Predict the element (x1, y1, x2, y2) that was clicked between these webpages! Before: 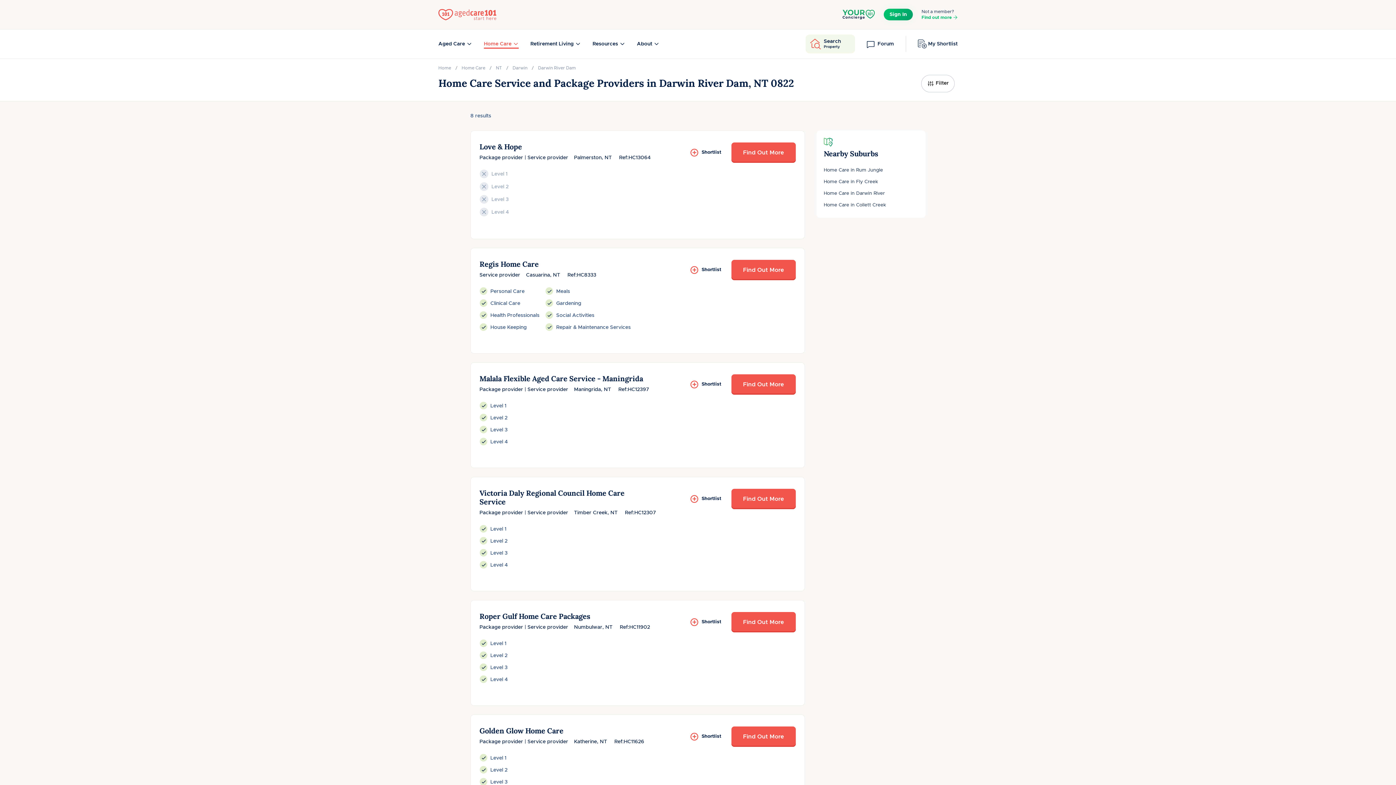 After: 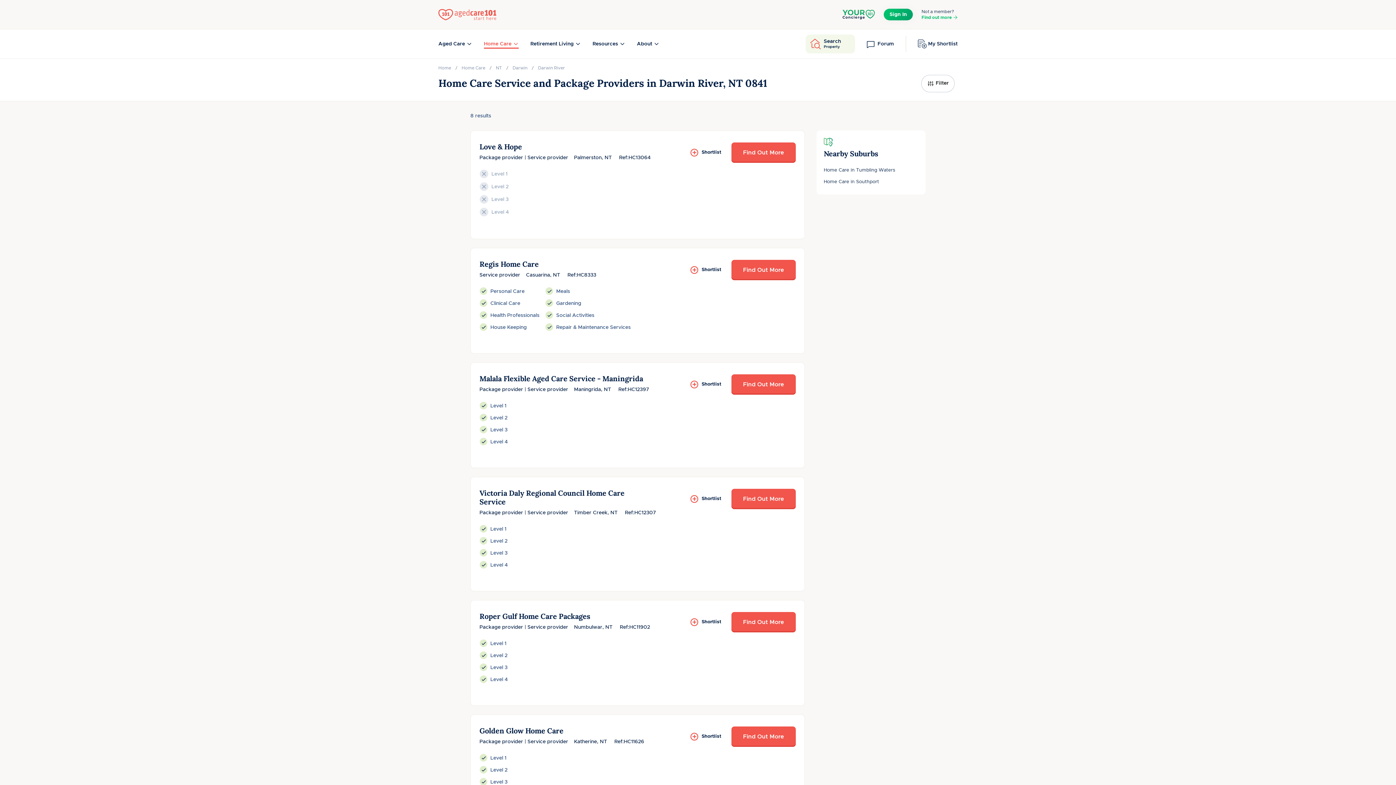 Action: bbox: (824, 191, 885, 196) label: Home Care in Darwin River